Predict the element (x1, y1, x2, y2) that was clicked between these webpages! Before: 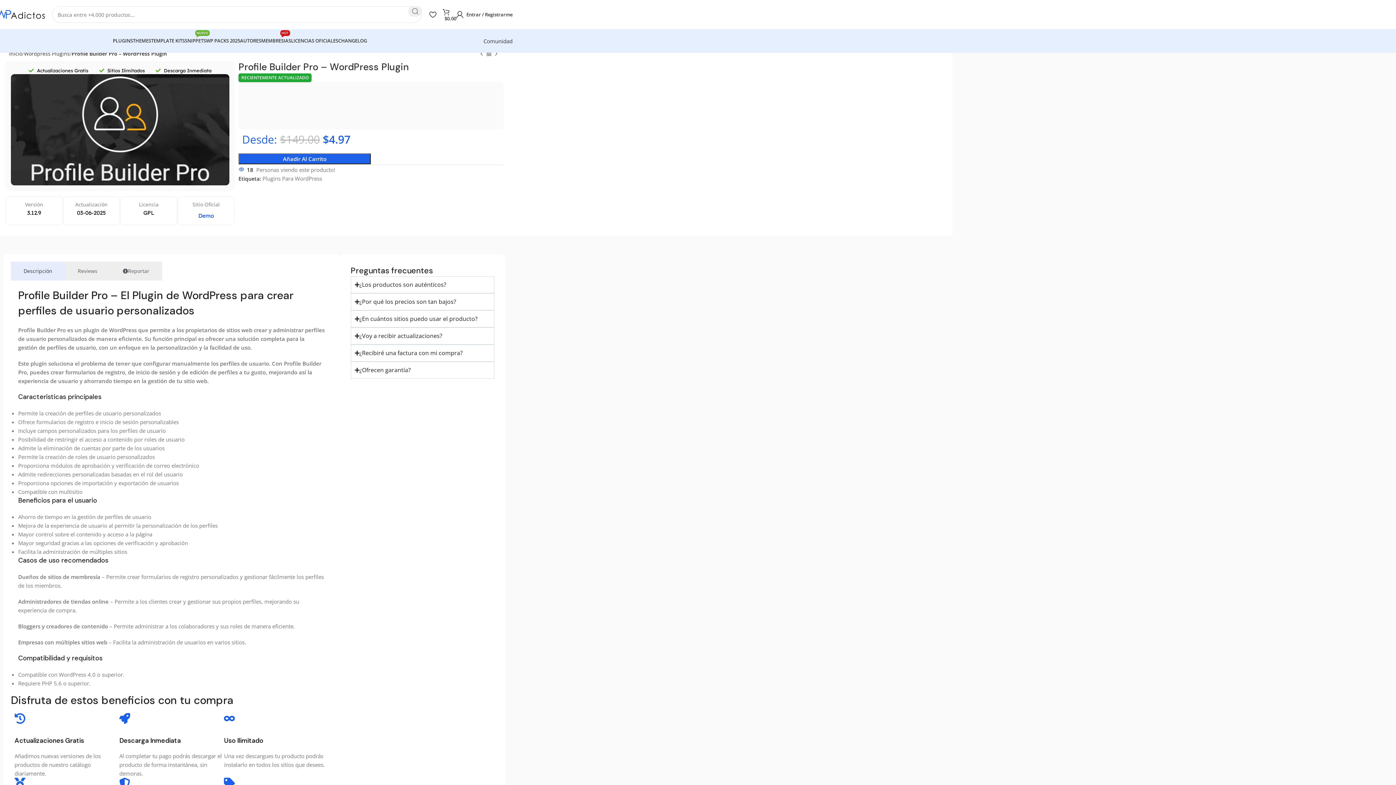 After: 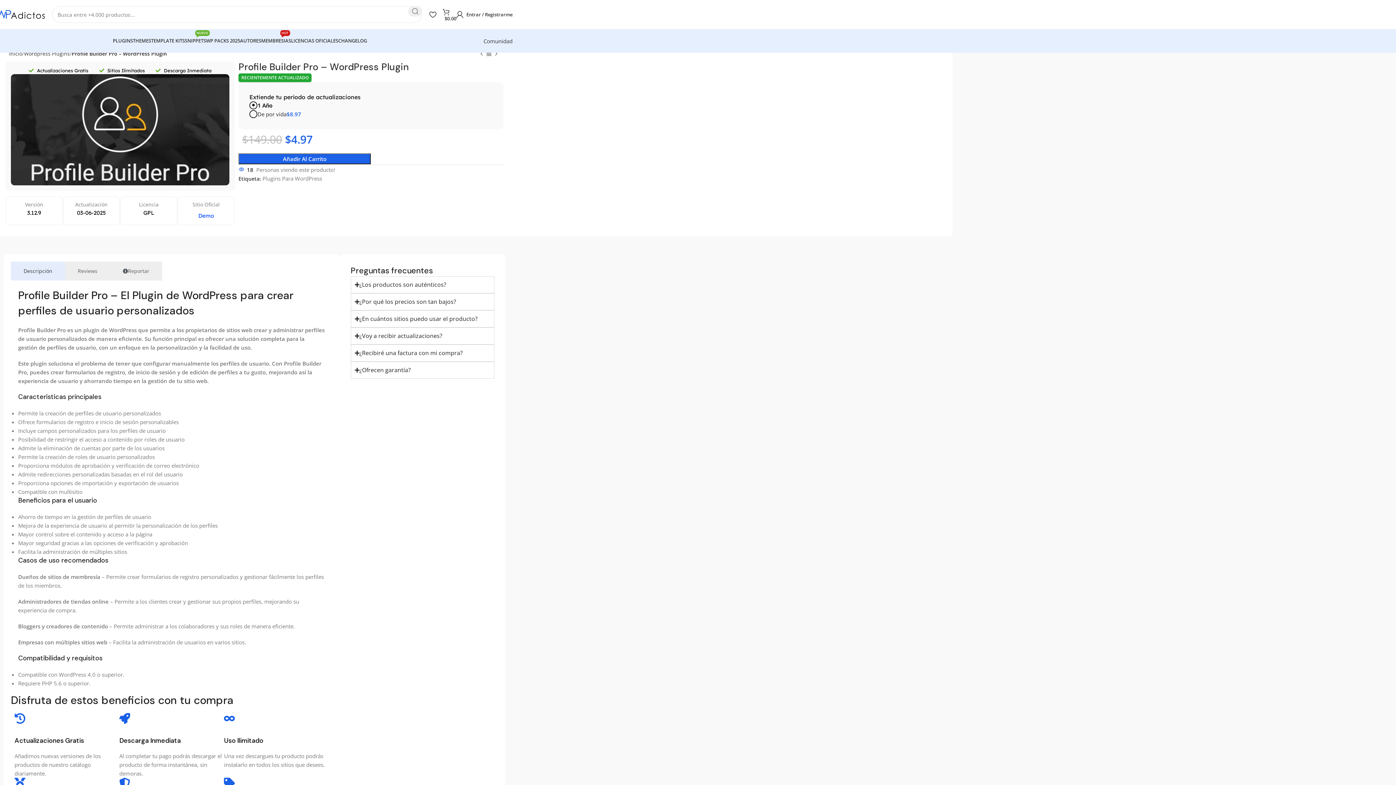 Action: bbox: (189, 208, 222, 222) label: Demo